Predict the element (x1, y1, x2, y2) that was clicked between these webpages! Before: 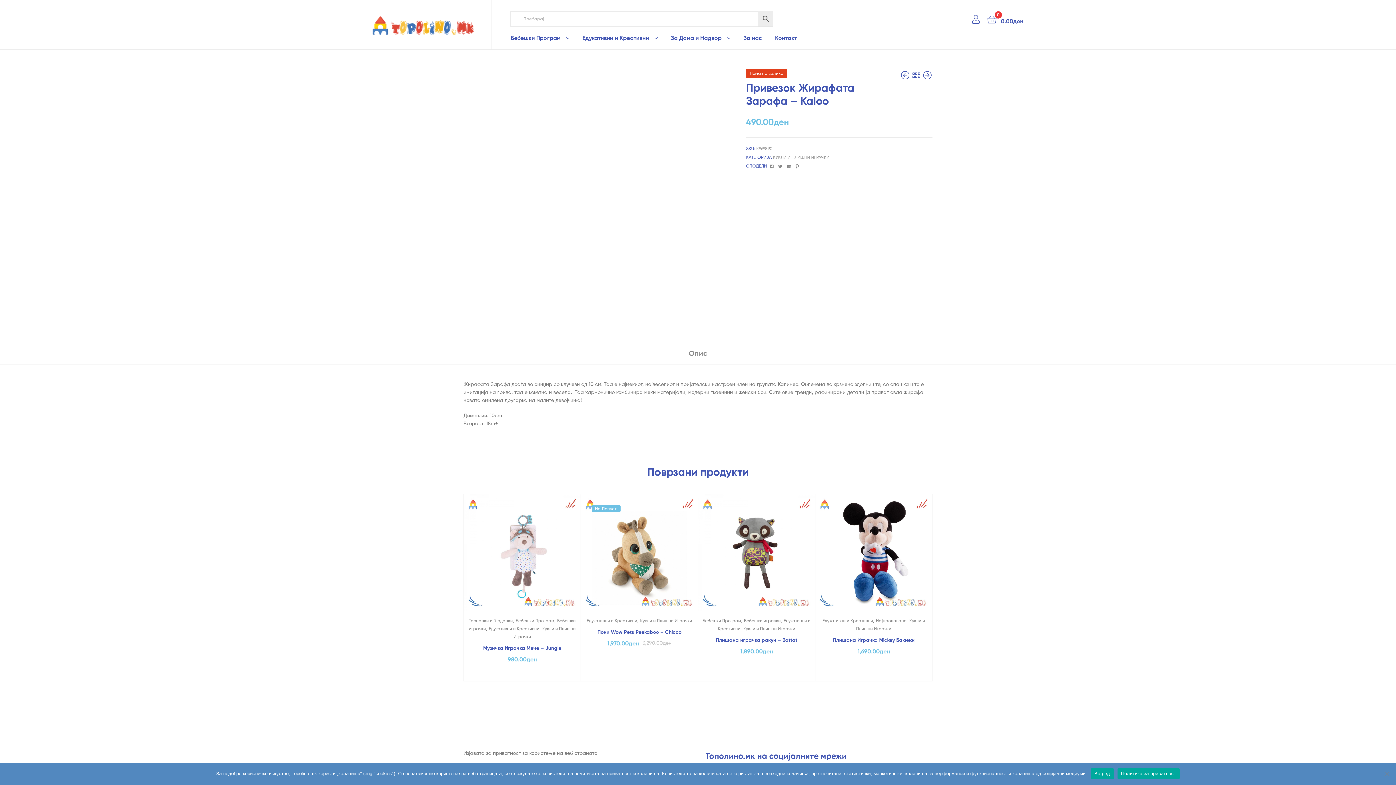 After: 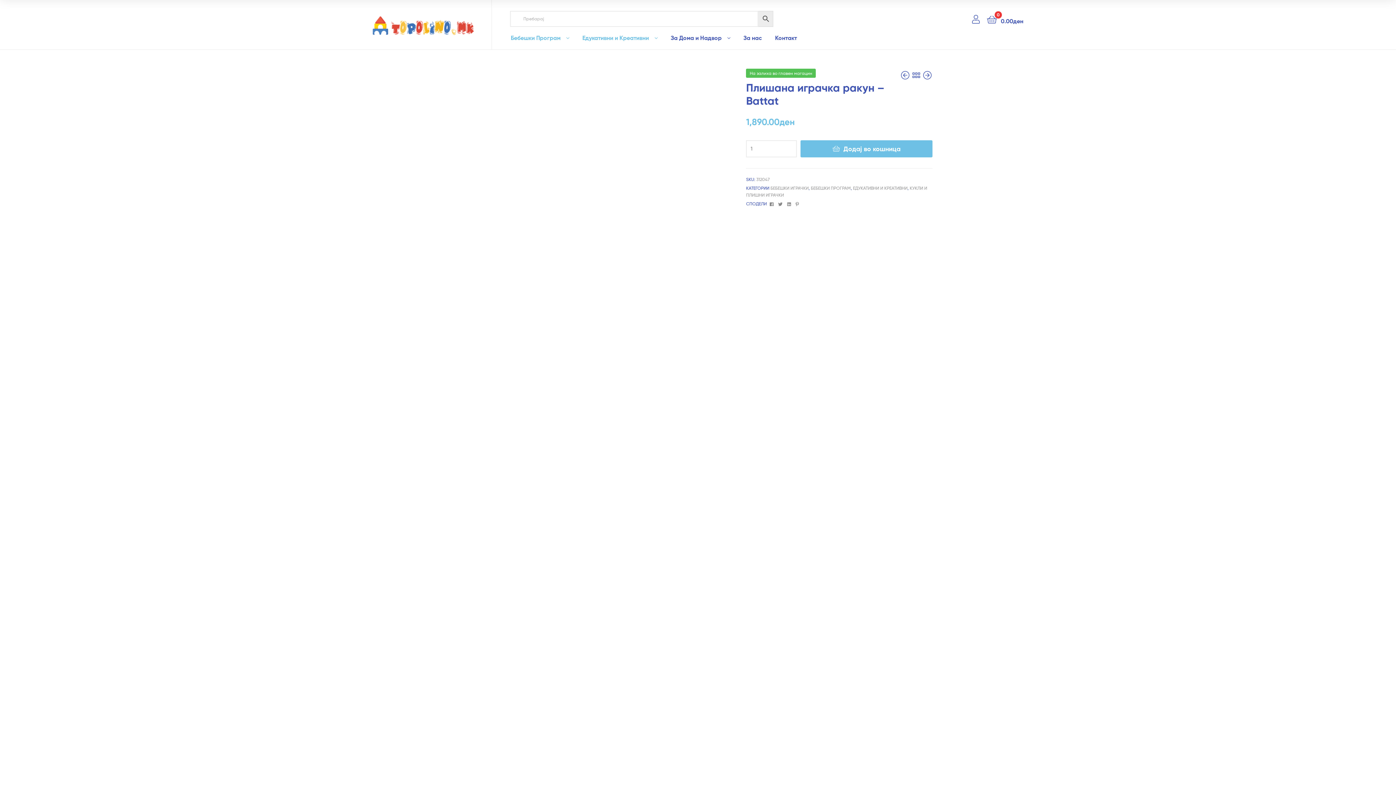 Action: label: Плишана играчка ракун – Battat bbox: (703, 636, 809, 644)